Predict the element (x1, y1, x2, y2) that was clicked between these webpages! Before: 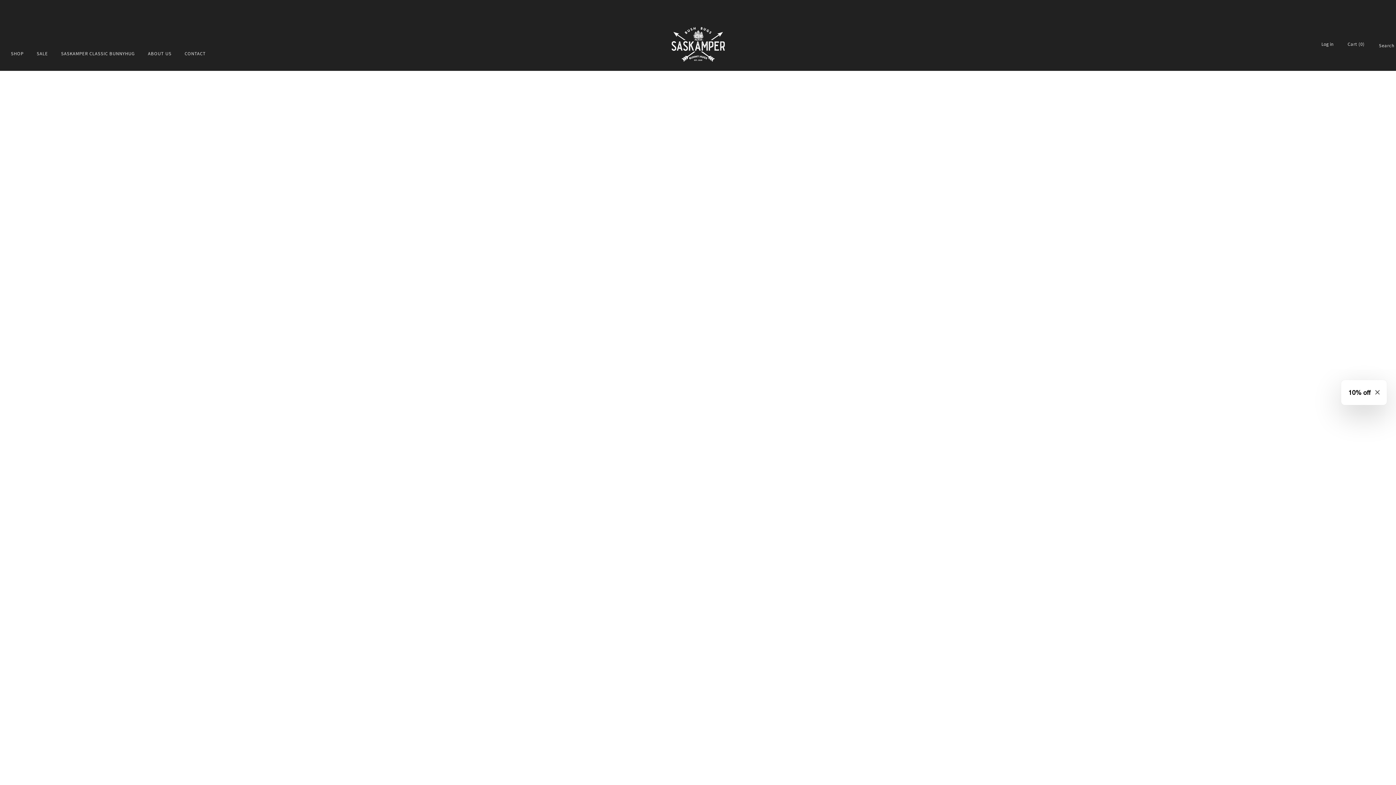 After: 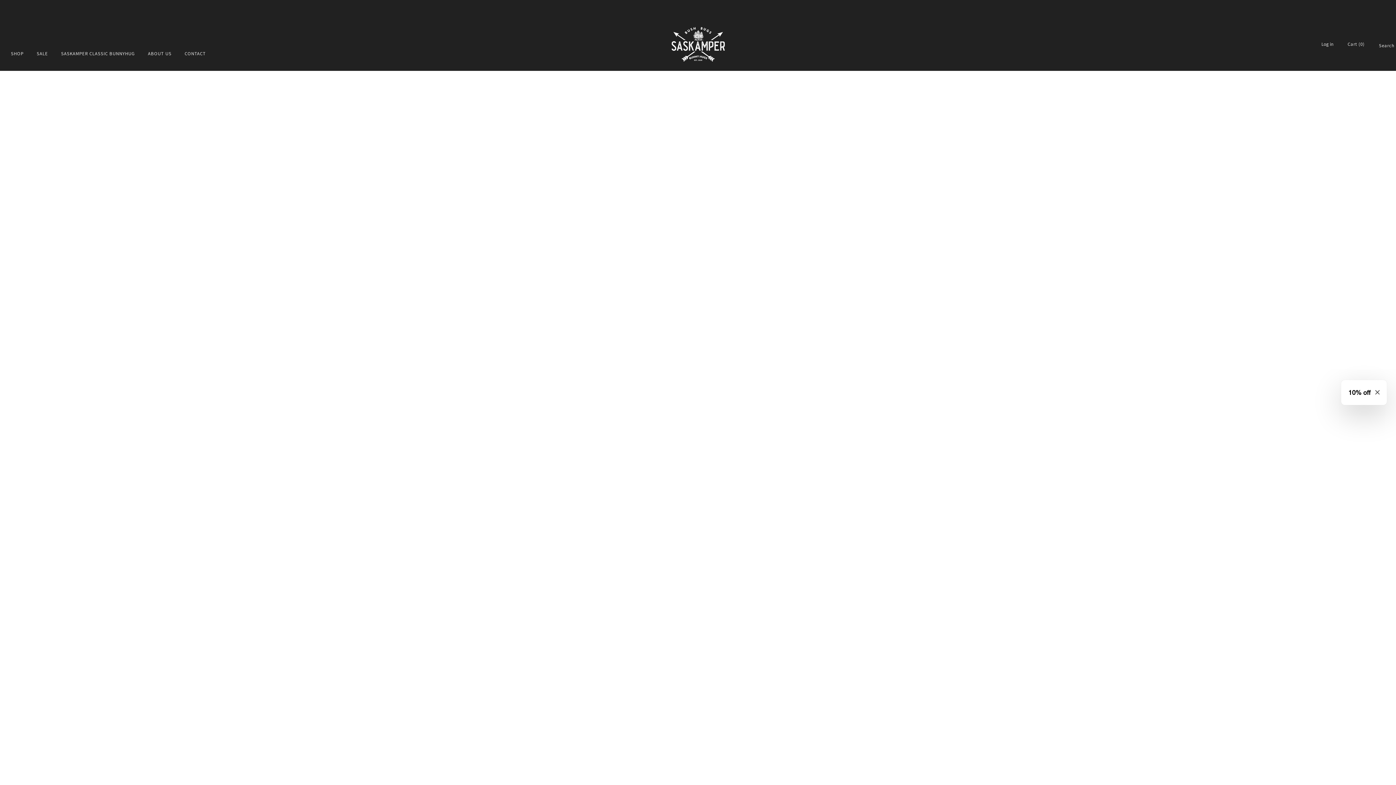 Action: bbox: (184, 47, 205, 59) label: CONTACT